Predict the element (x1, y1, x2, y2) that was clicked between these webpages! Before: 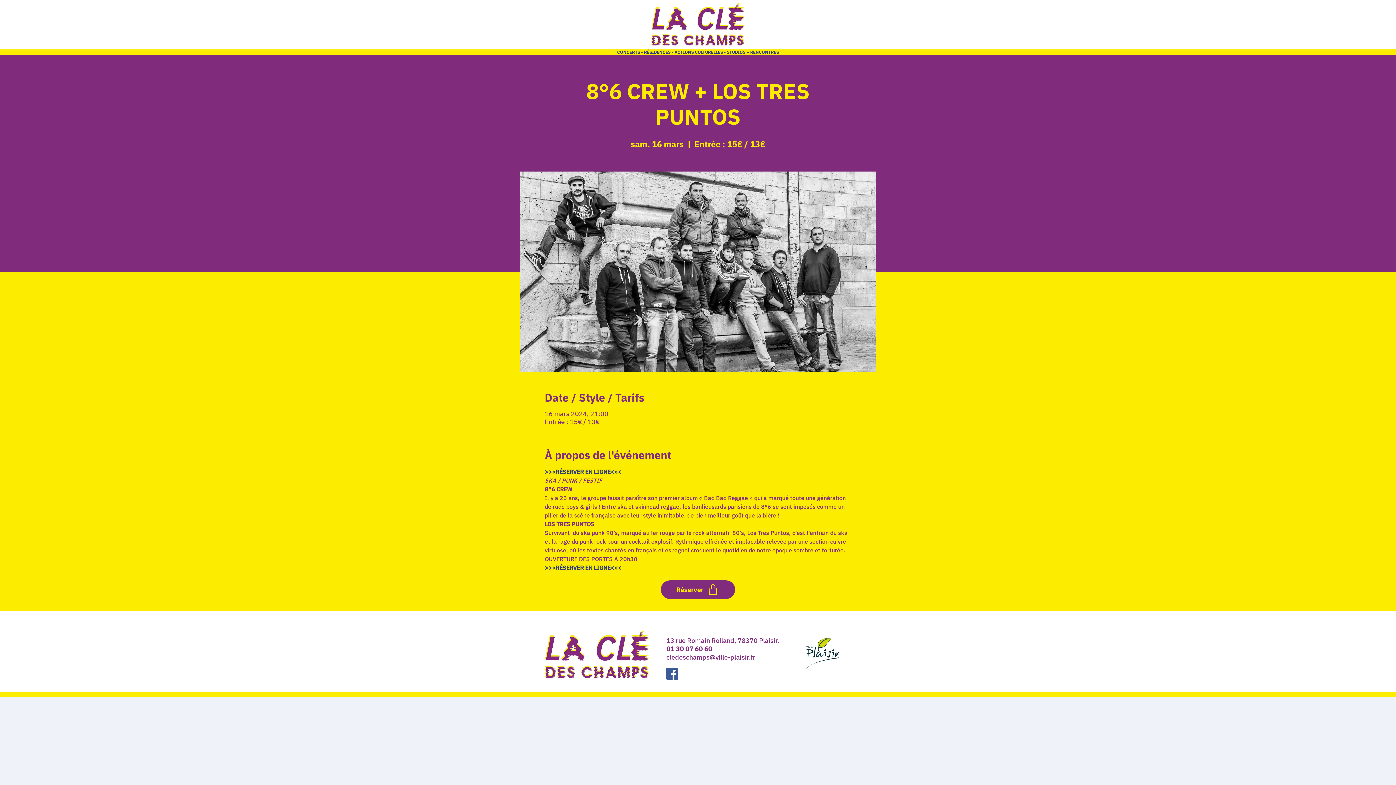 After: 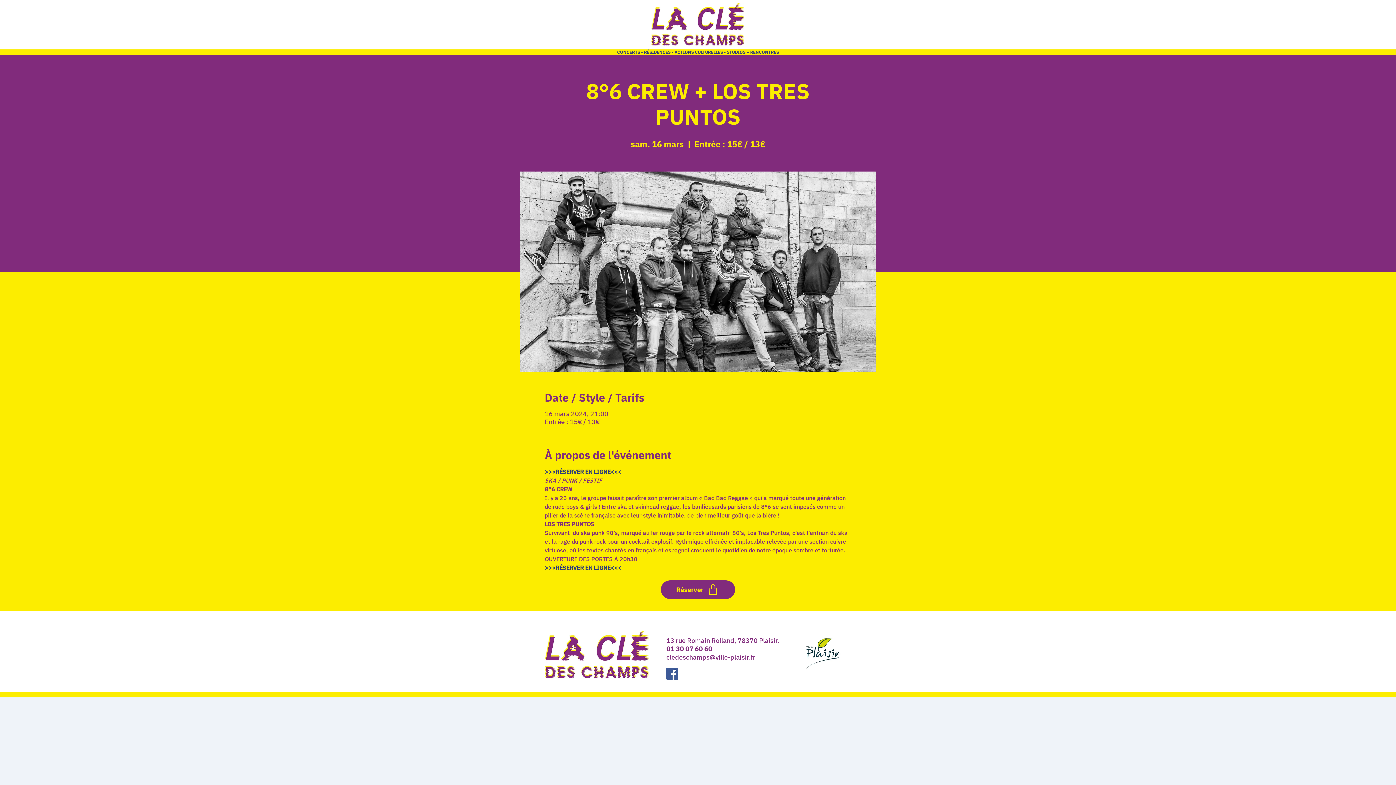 Action: label: cledeschamps@ville-plaisir.fr bbox: (666, 653, 755, 661)